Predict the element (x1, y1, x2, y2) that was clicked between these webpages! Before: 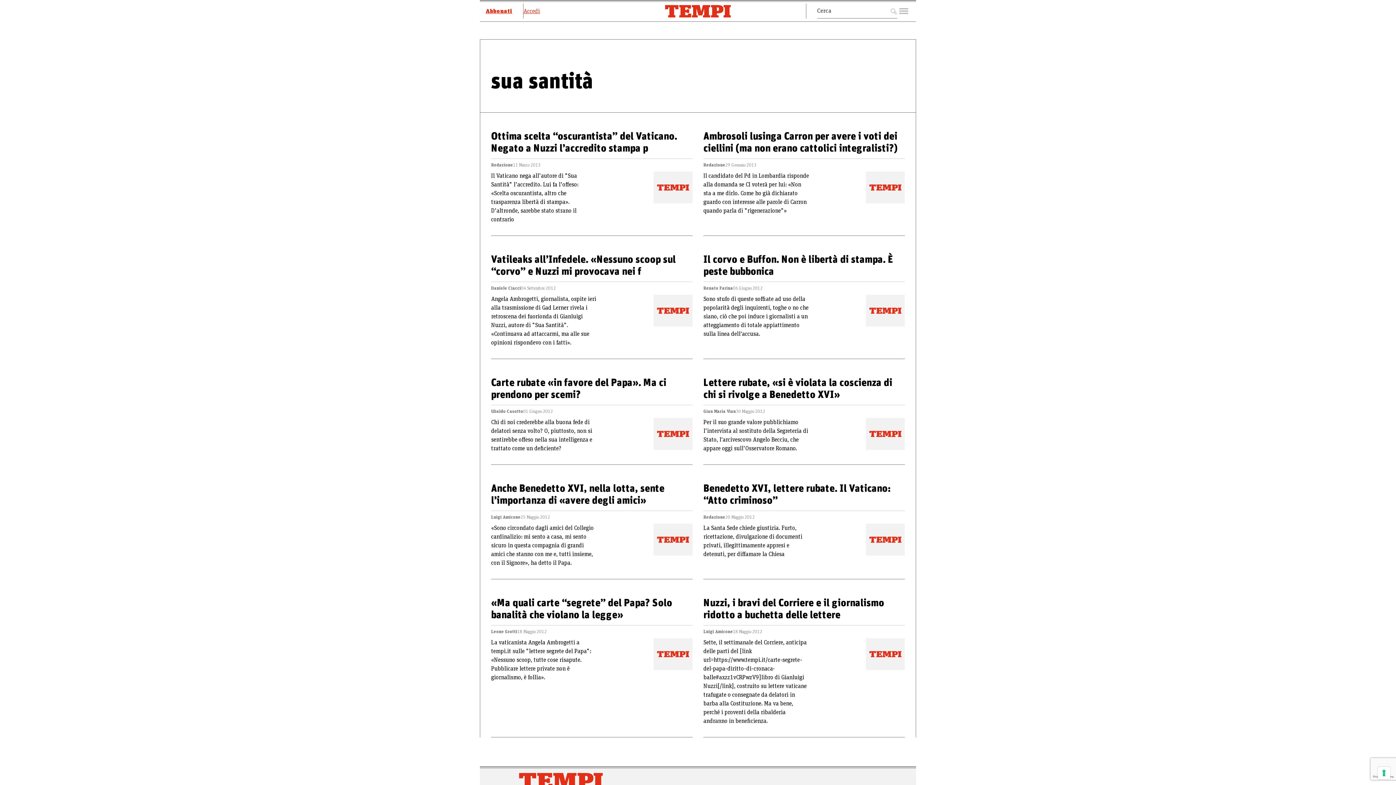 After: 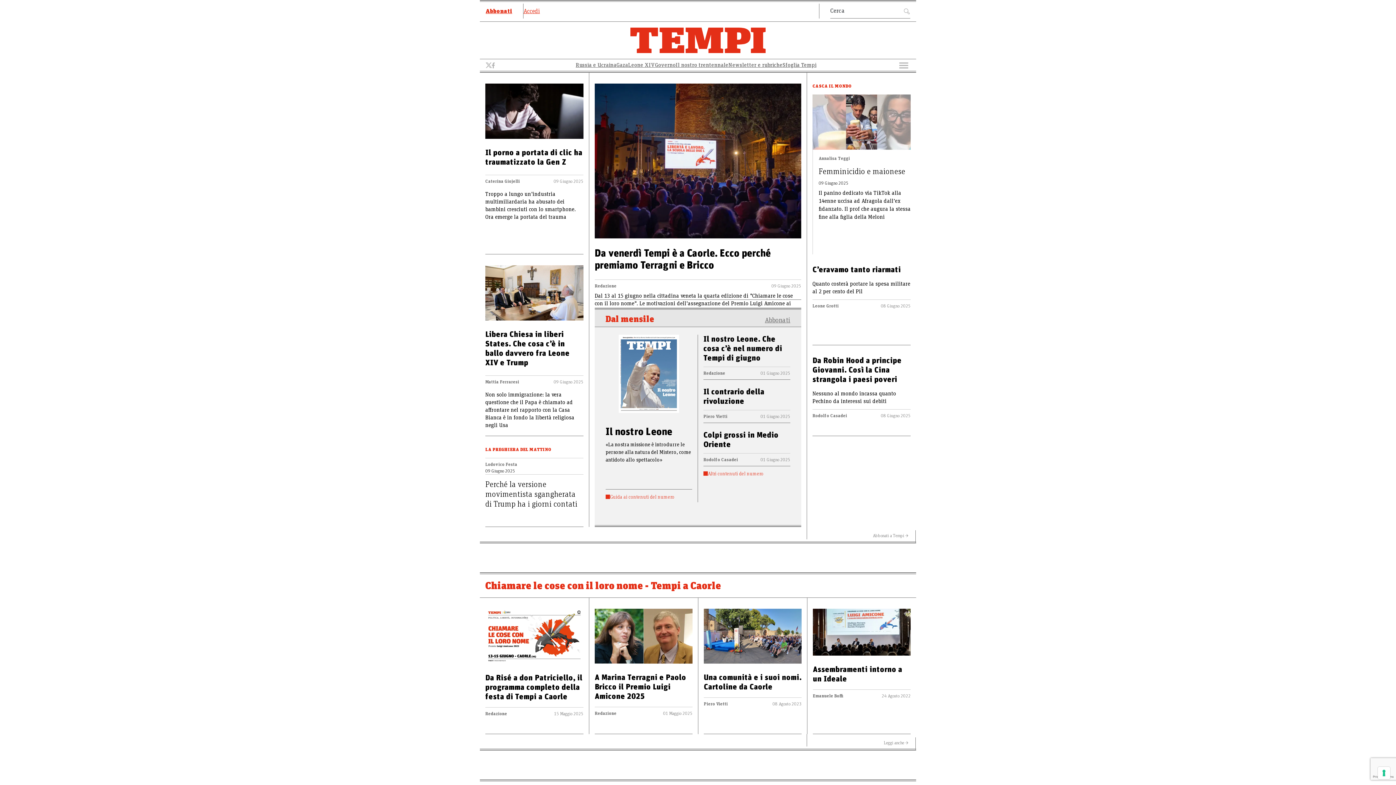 Action: bbox: (665, 8, 731, 13)